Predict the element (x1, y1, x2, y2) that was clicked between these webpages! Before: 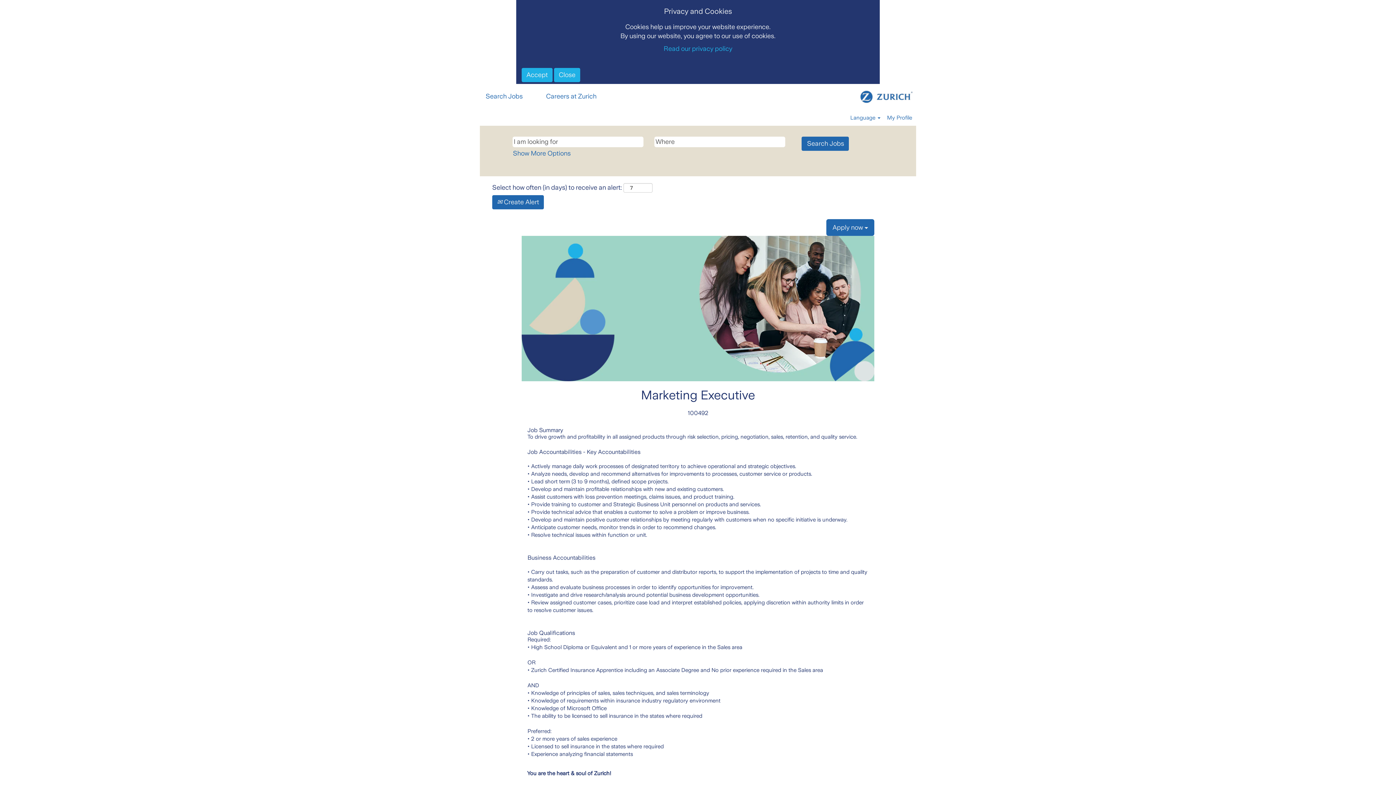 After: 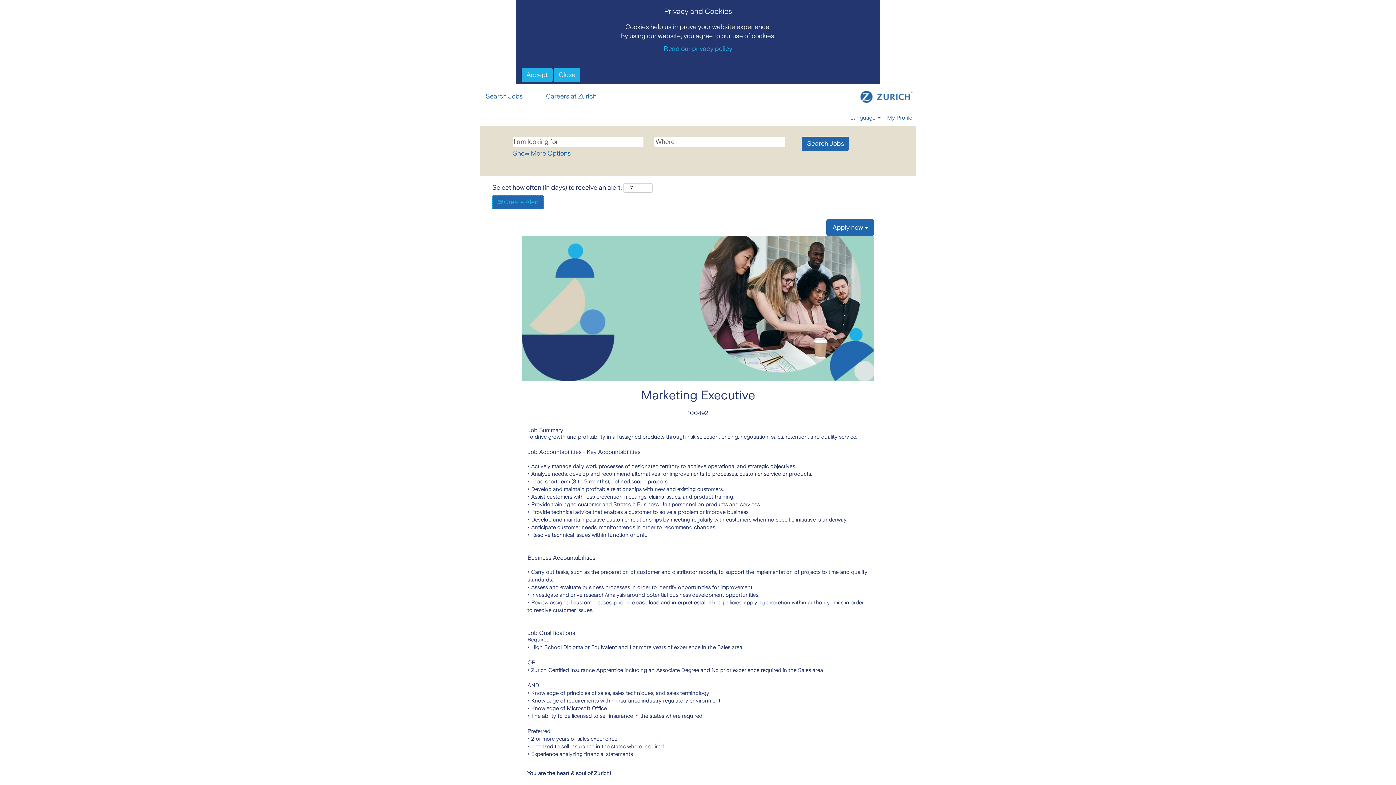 Action: bbox: (492, 195, 544, 209) label:  Create Alert